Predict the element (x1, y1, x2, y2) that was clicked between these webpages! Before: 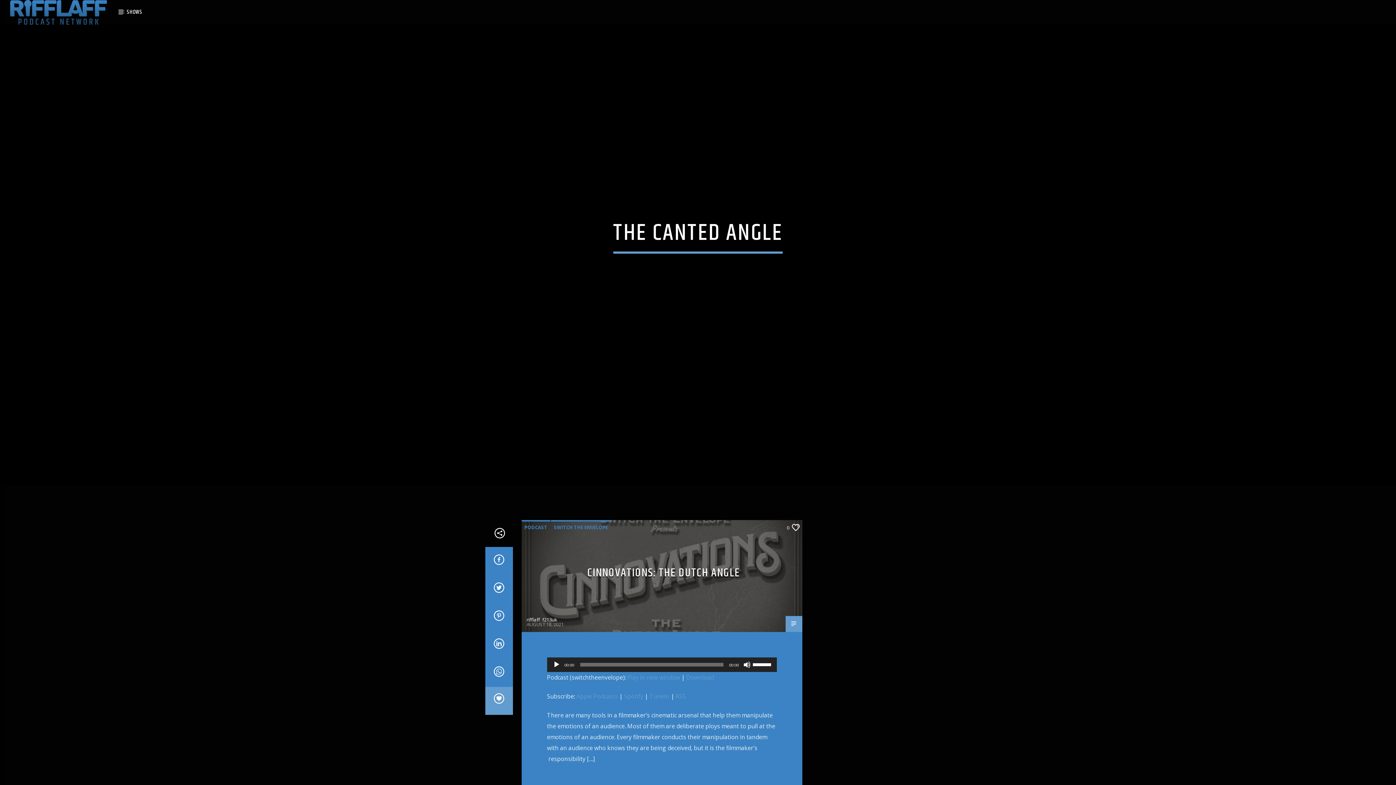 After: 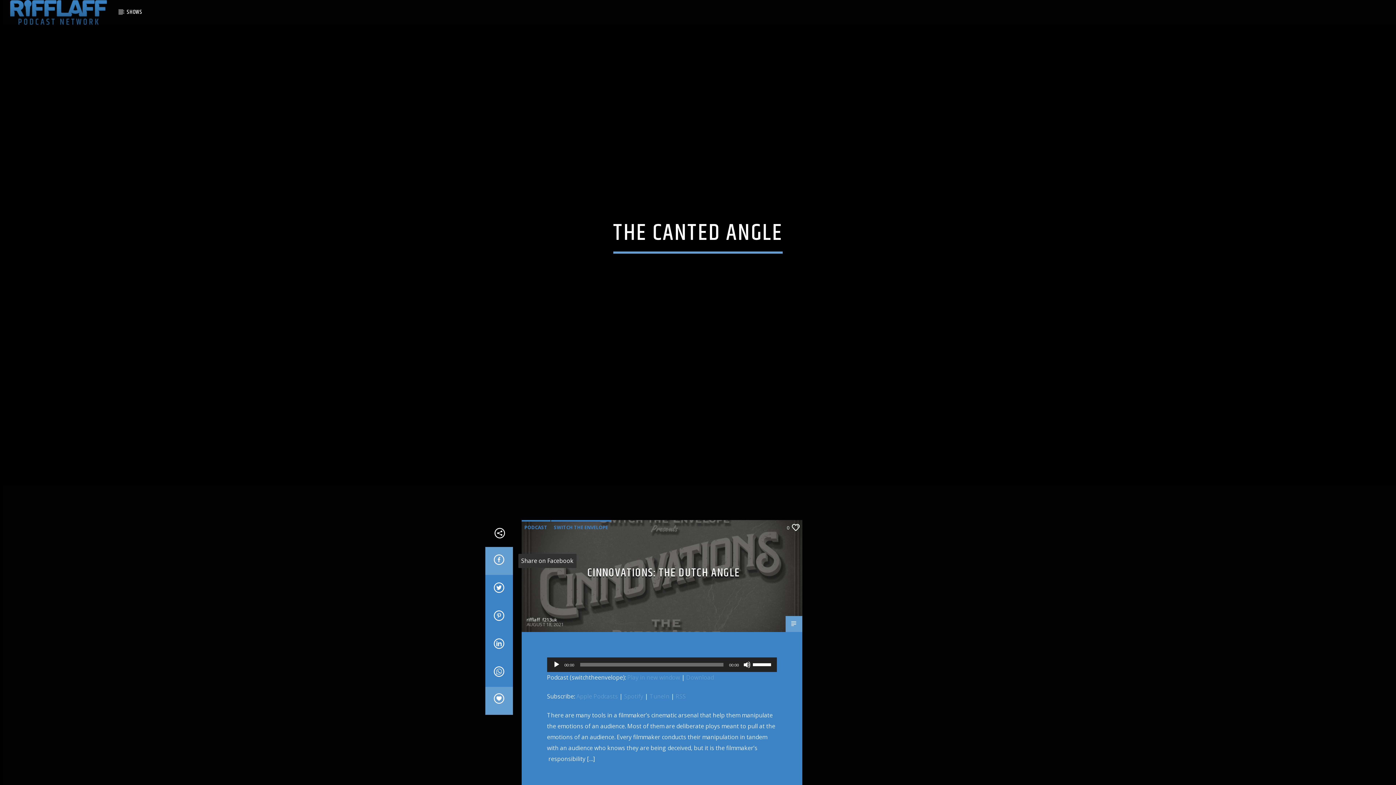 Action: bbox: (485, 547, 512, 575)